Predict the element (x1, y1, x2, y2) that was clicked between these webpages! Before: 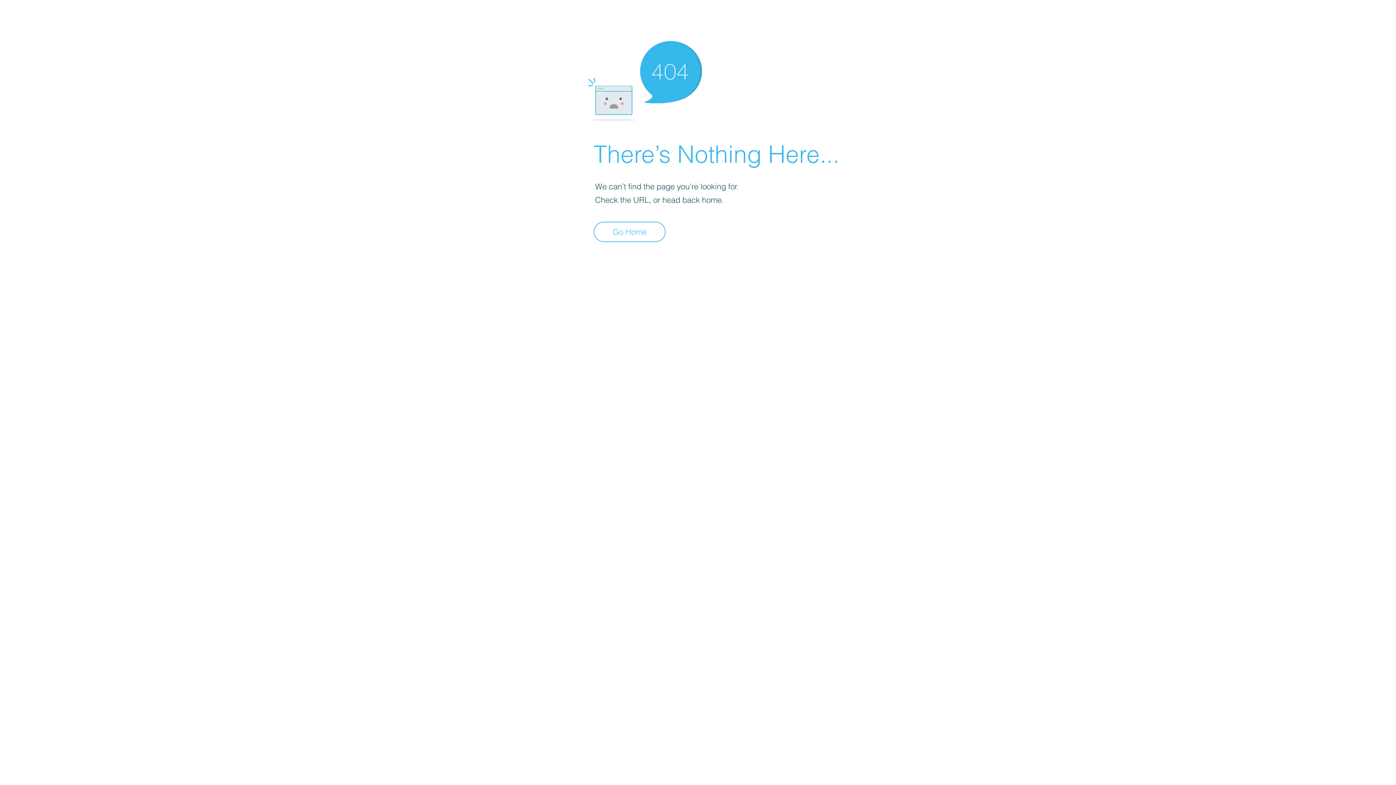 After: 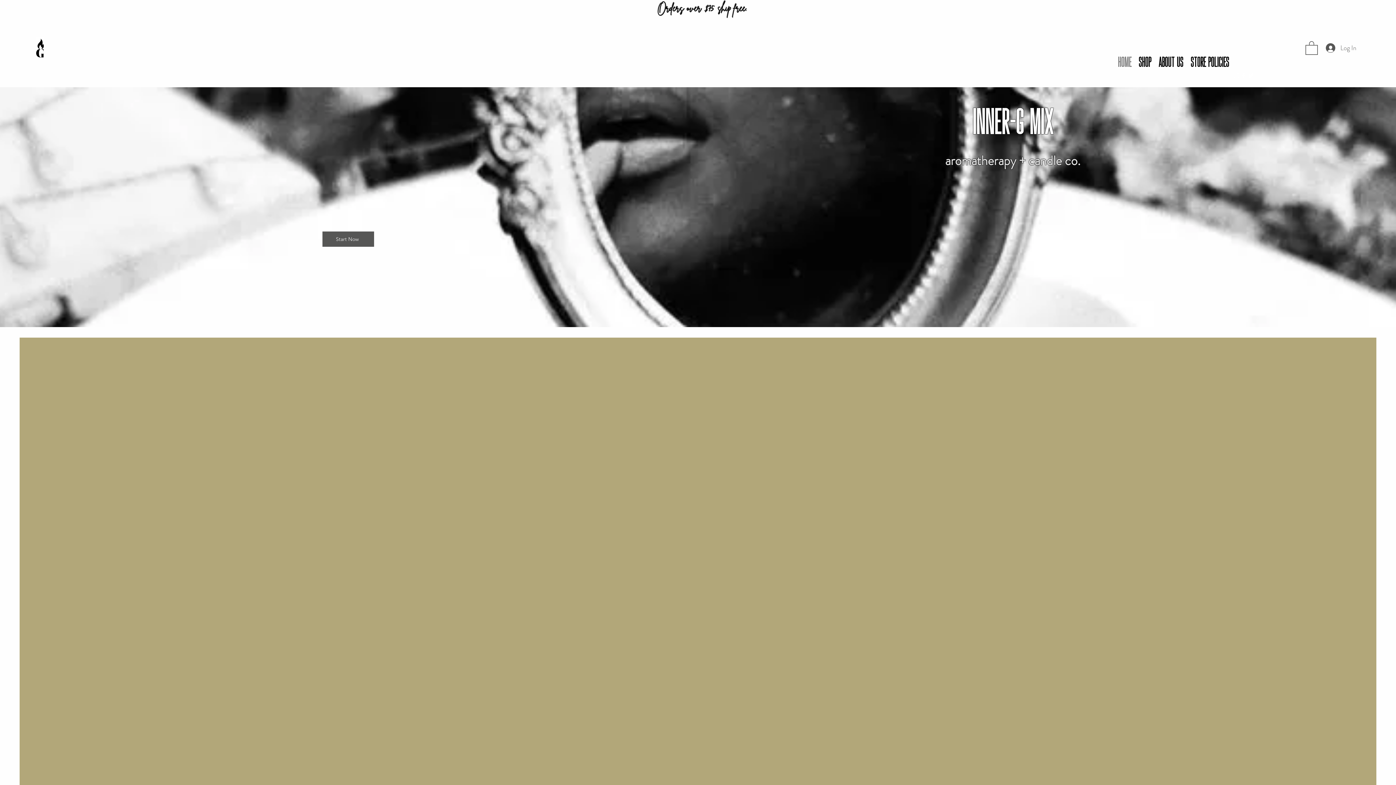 Action: bbox: (593, 221, 665, 242) label: Go Home